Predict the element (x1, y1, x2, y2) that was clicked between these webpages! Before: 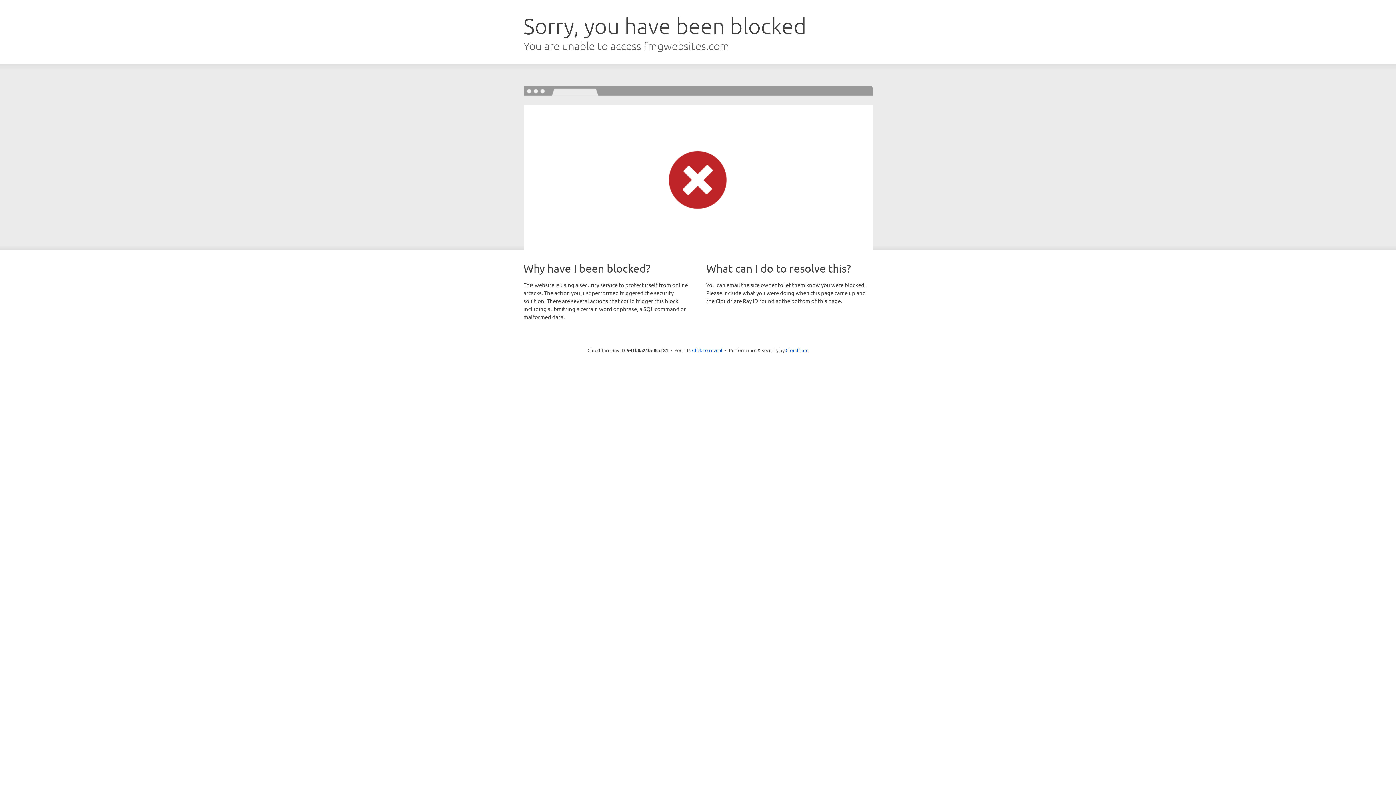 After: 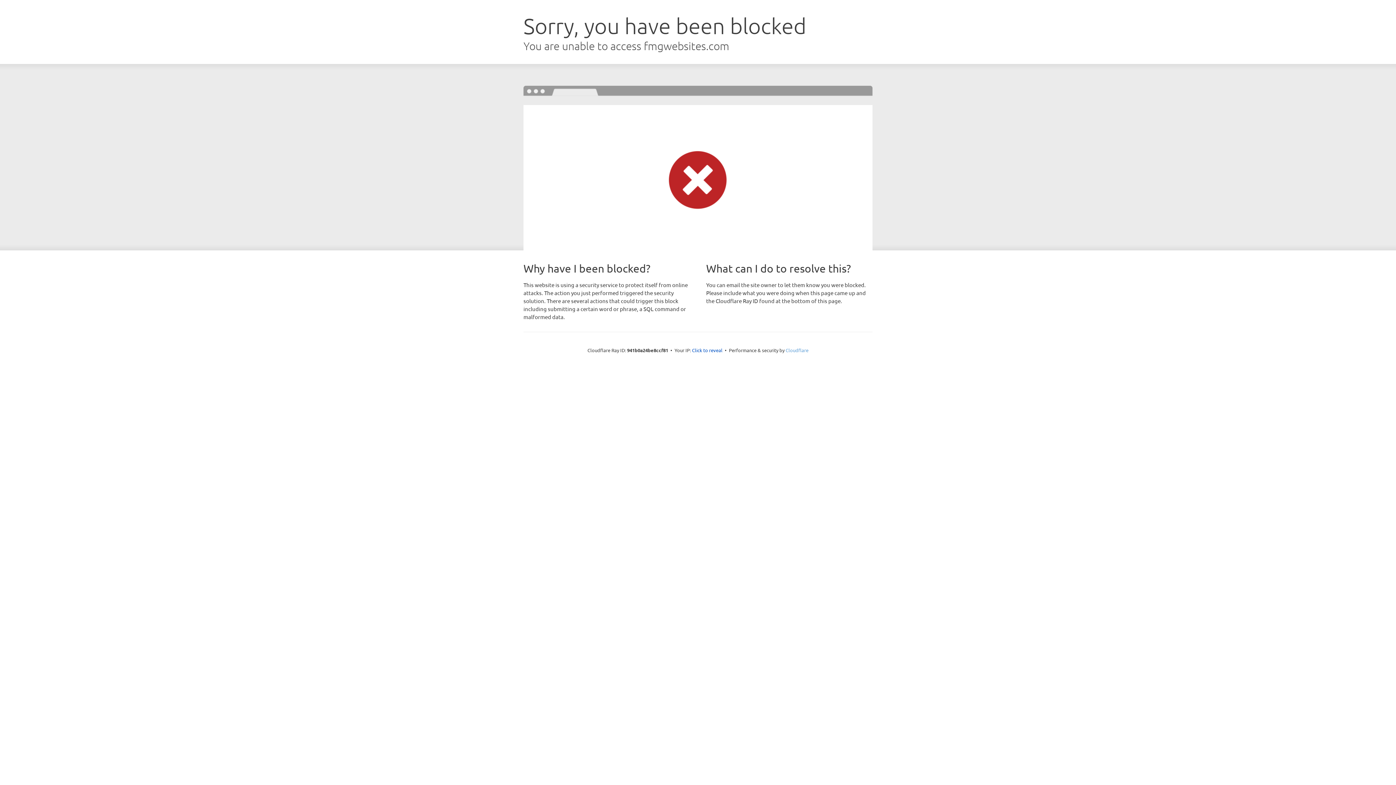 Action: bbox: (785, 347, 808, 353) label: Cloudflare